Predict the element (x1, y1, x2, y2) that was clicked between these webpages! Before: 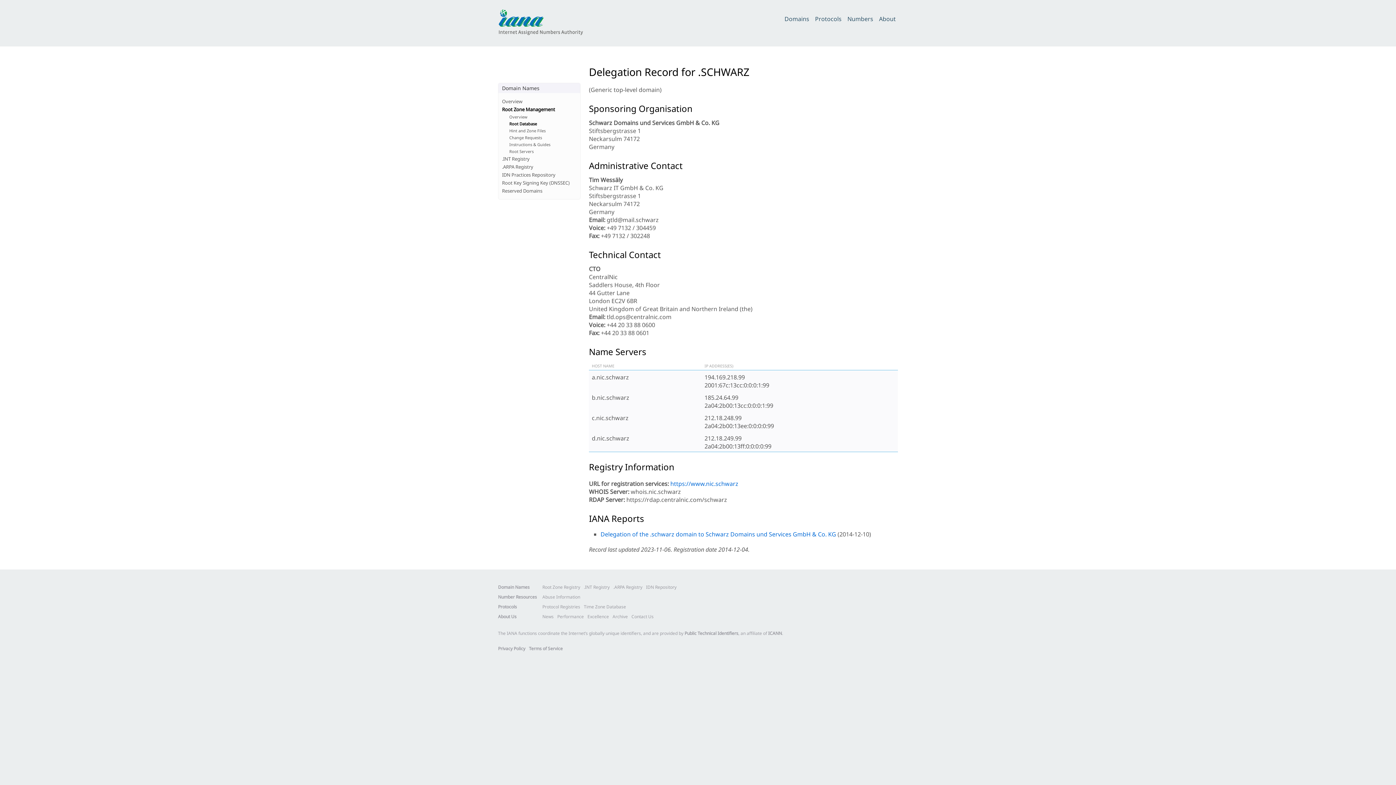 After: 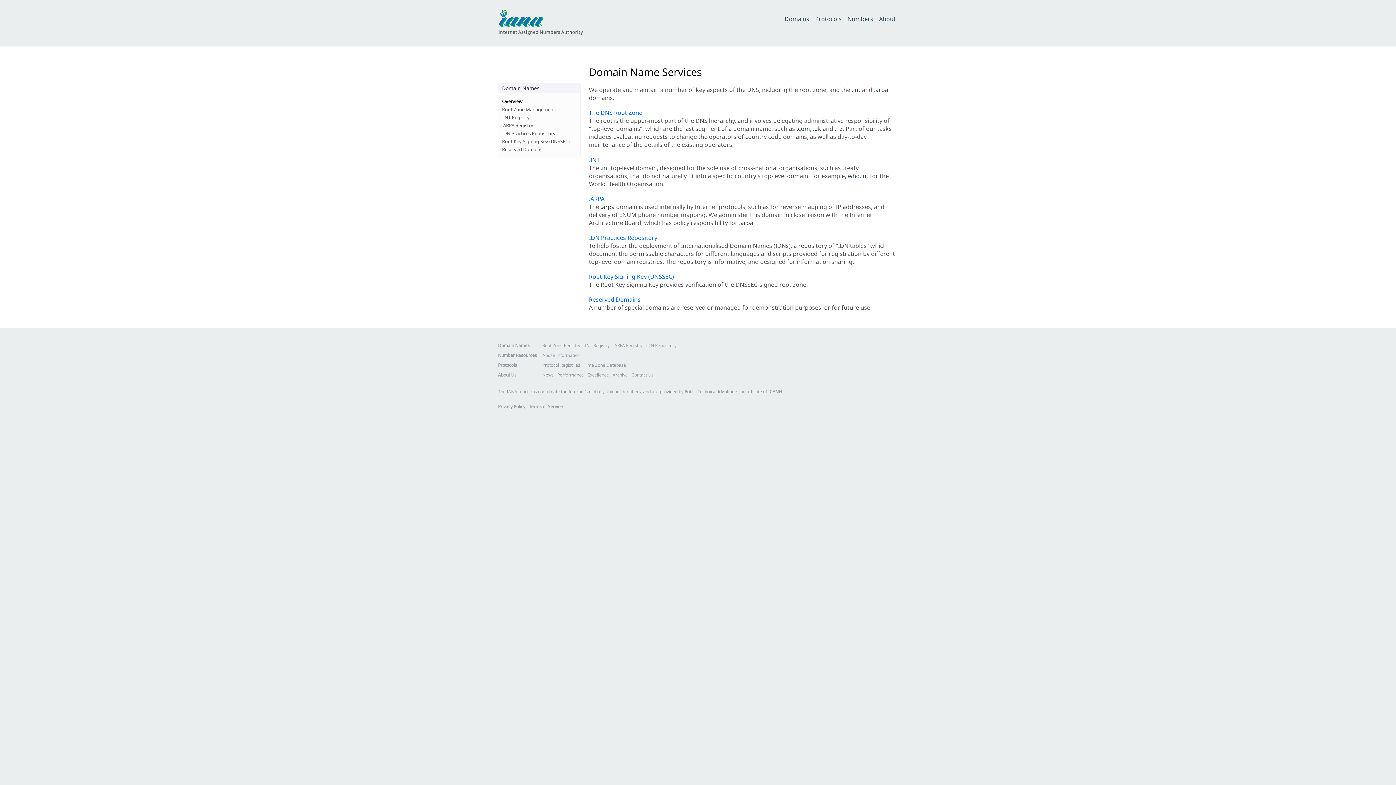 Action: bbox: (502, 98, 522, 104) label: Overview